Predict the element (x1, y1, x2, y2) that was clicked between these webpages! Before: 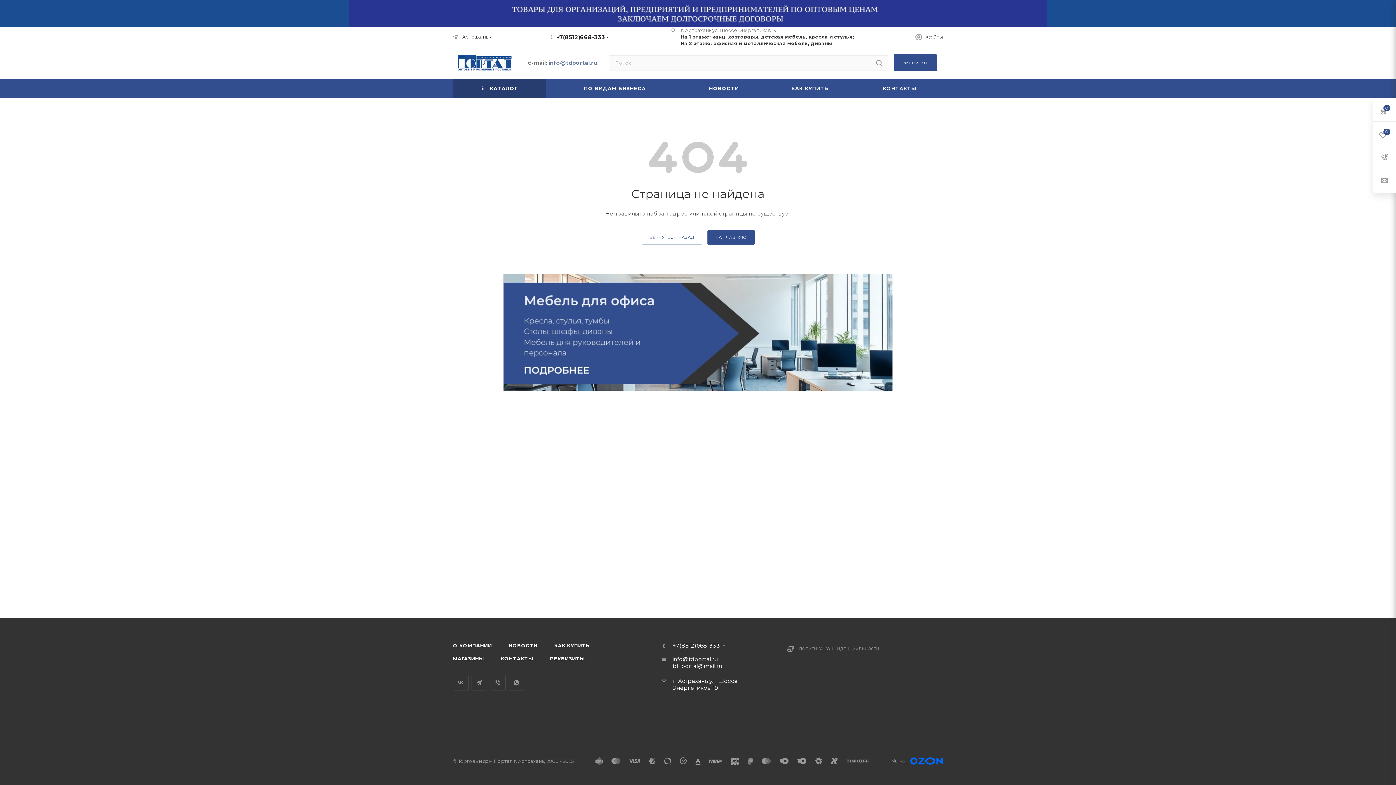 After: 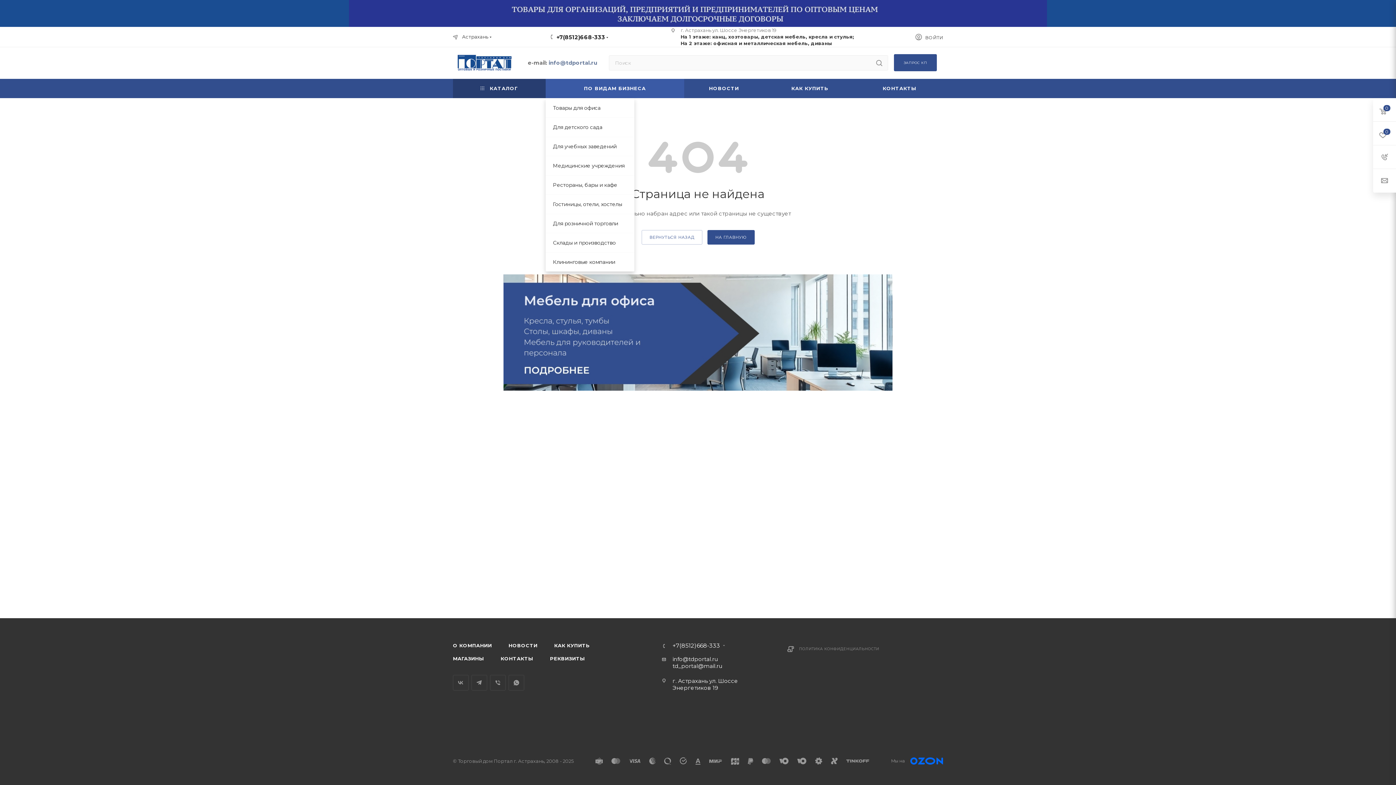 Action: label: ПО ВИДАМ БИЗНЕСА bbox: (545, 78, 684, 98)